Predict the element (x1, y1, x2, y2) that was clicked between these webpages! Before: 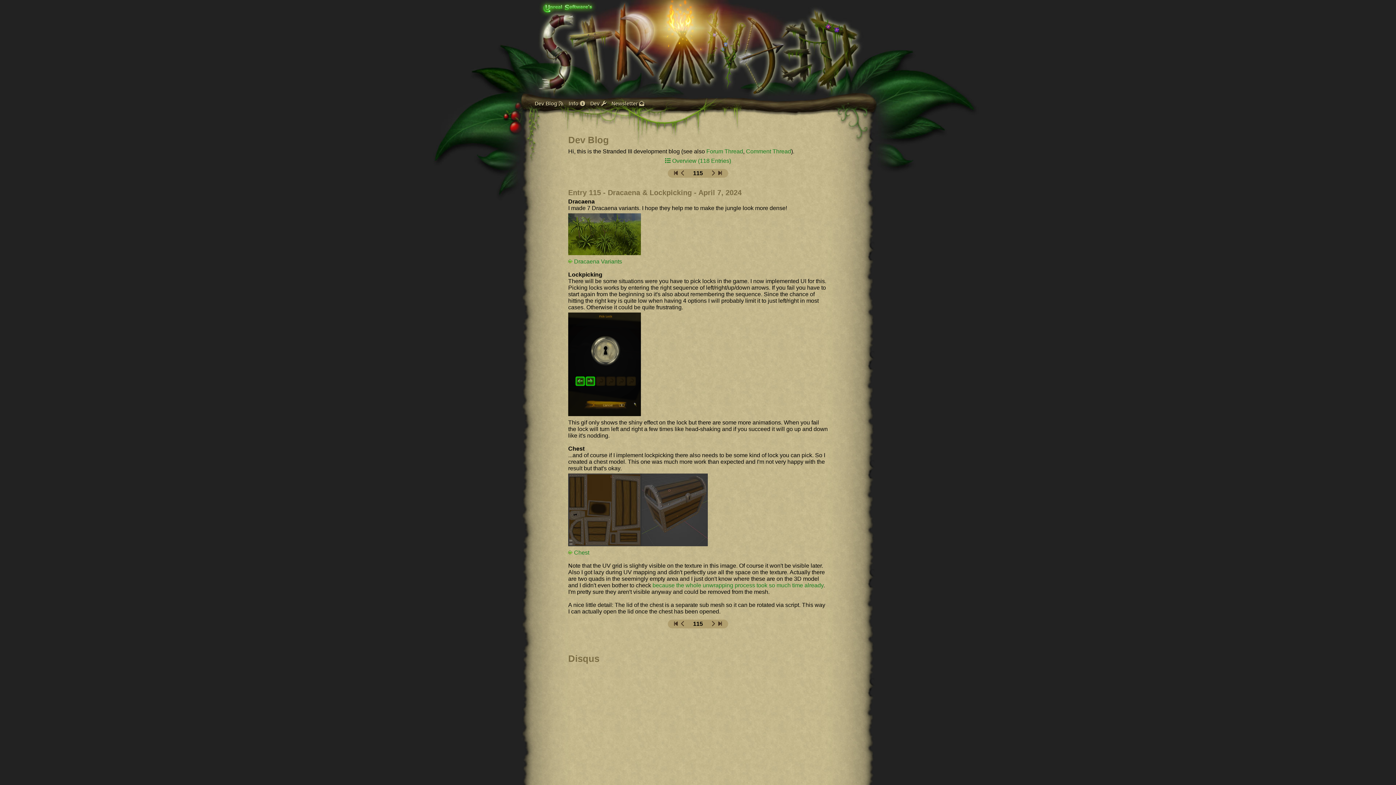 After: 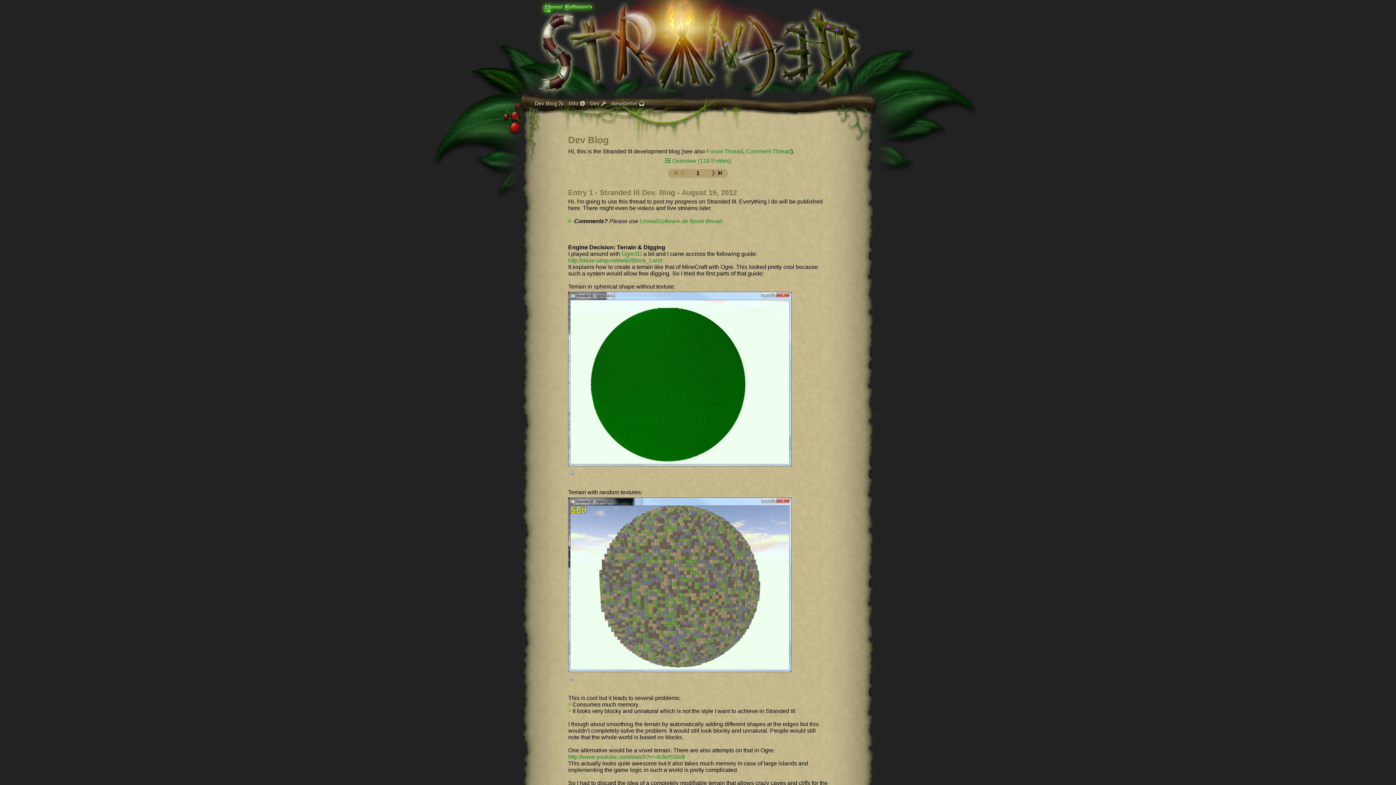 Action: bbox: (672, 170, 679, 176)